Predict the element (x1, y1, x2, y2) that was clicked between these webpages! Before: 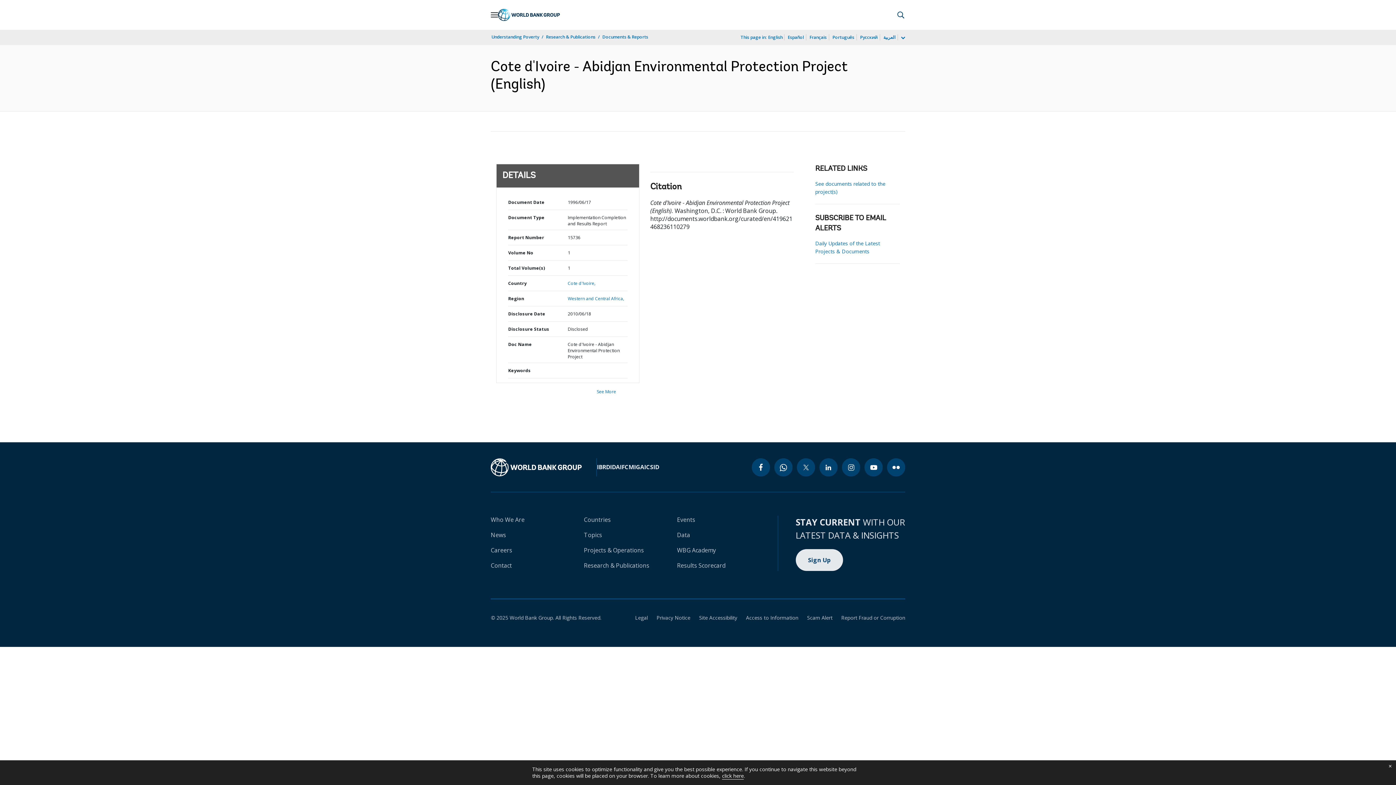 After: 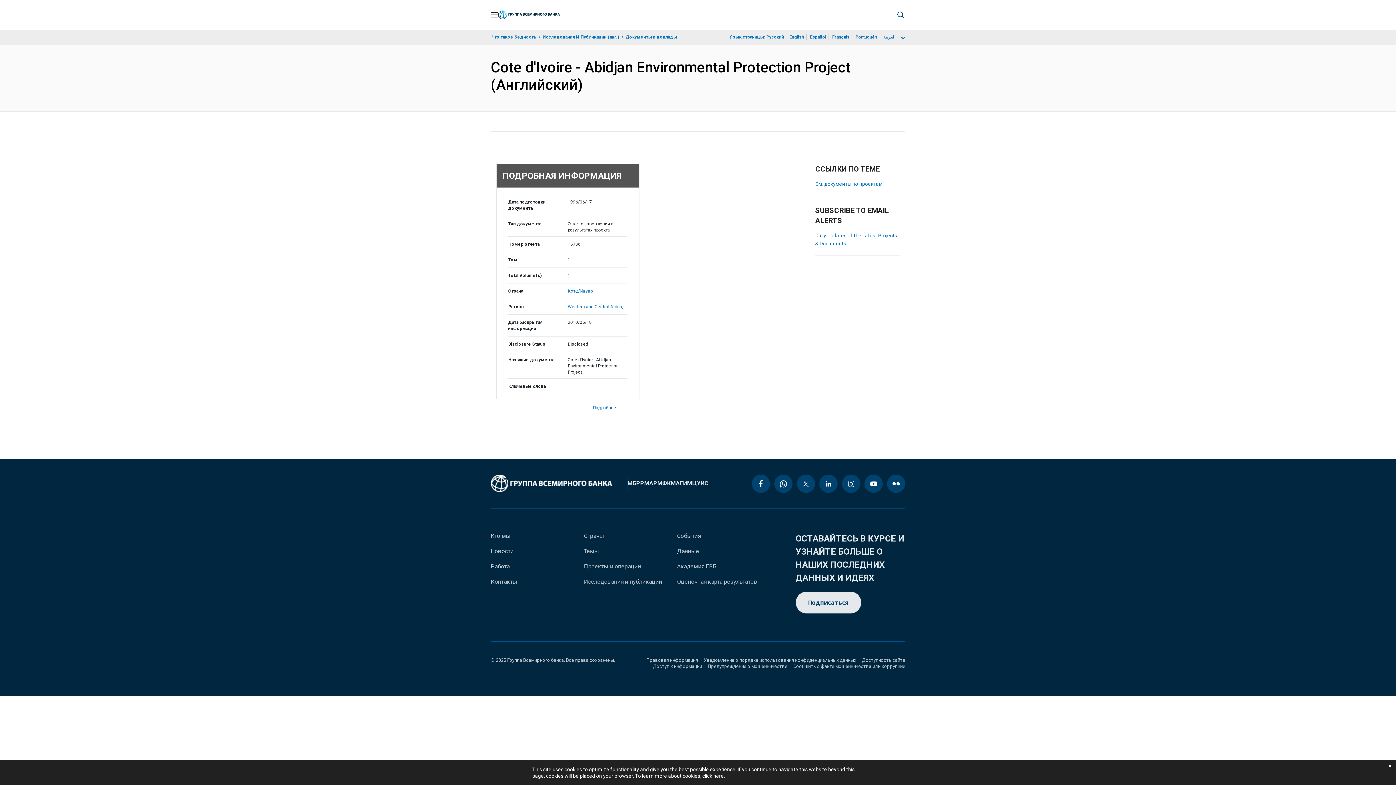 Action: bbox: (859, 33, 878, 41) label: Русский